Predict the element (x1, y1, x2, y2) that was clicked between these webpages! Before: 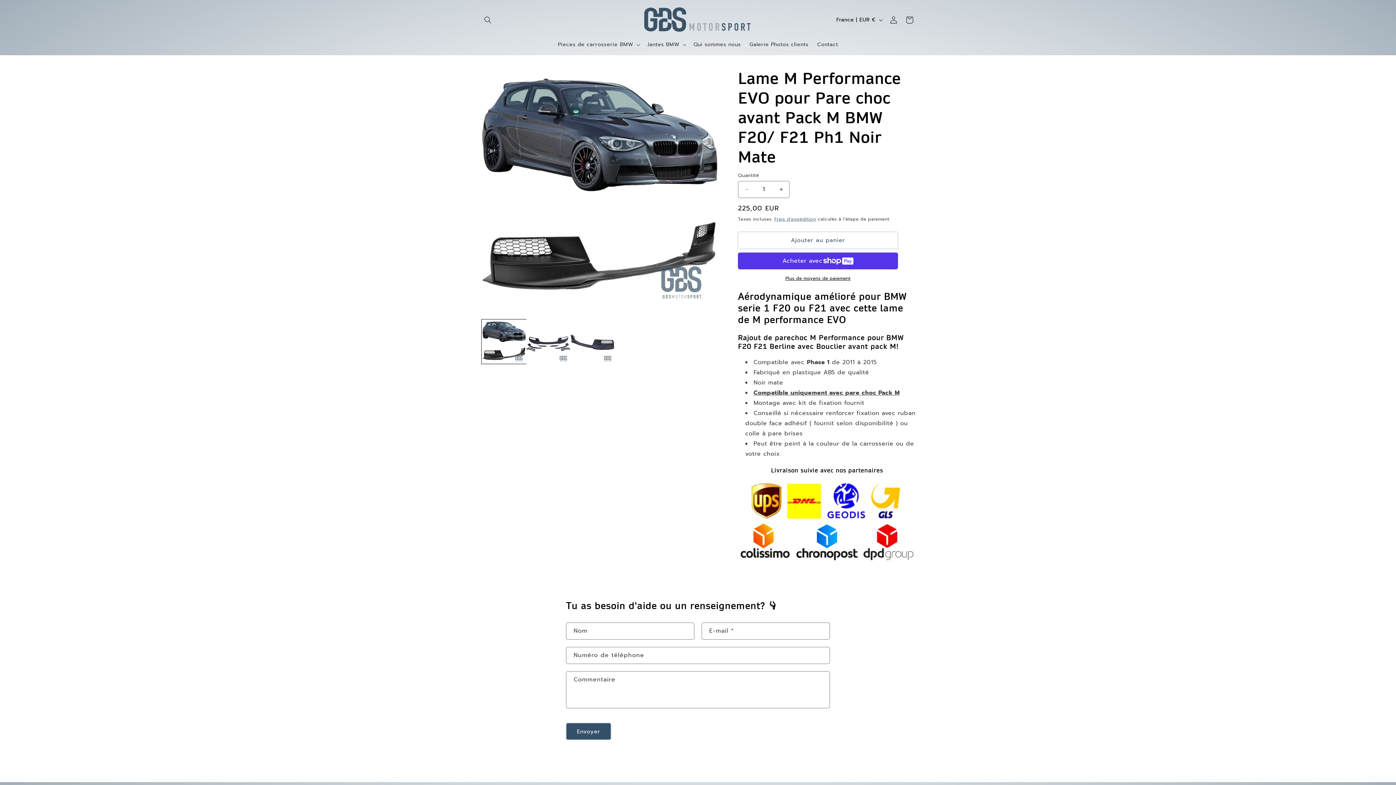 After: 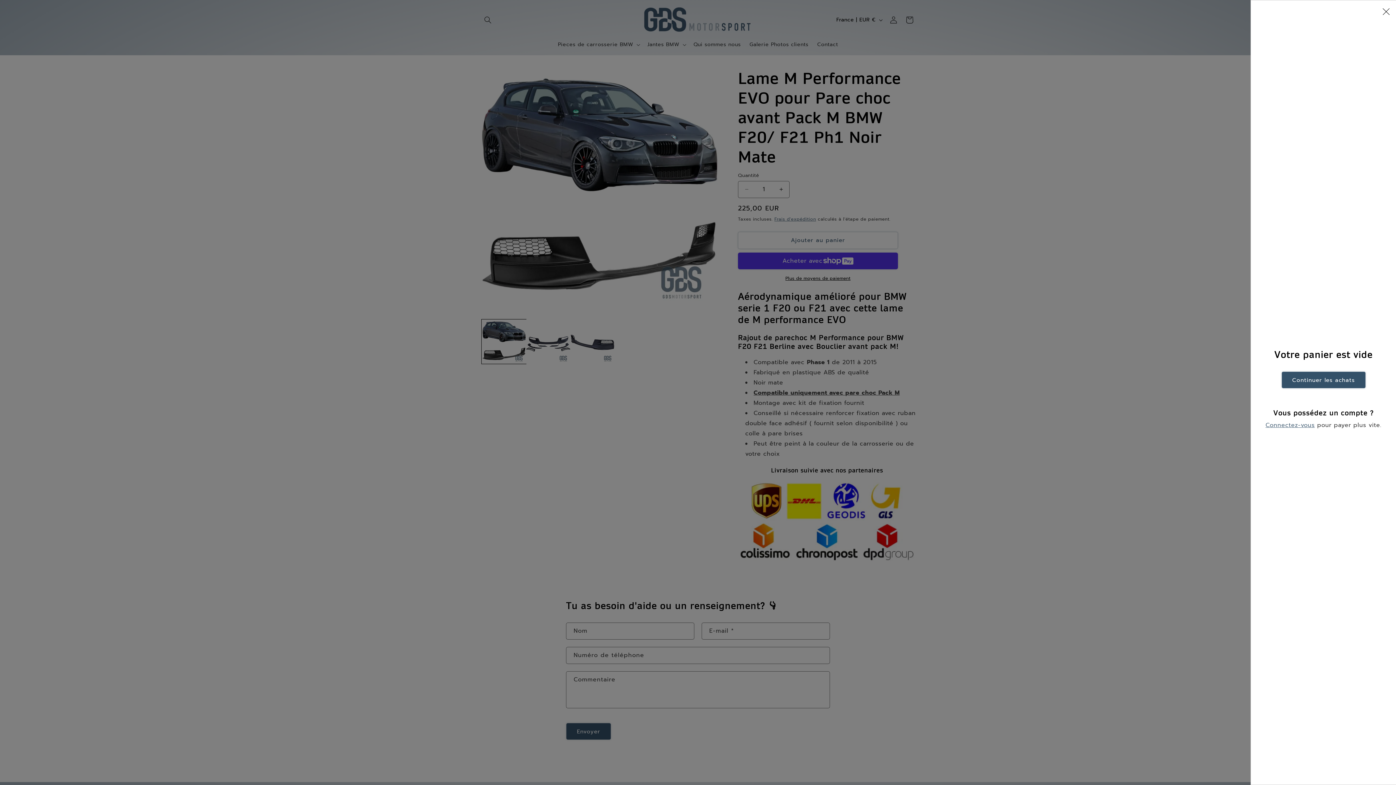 Action: label: Panier bbox: (901, 11, 917, 27)